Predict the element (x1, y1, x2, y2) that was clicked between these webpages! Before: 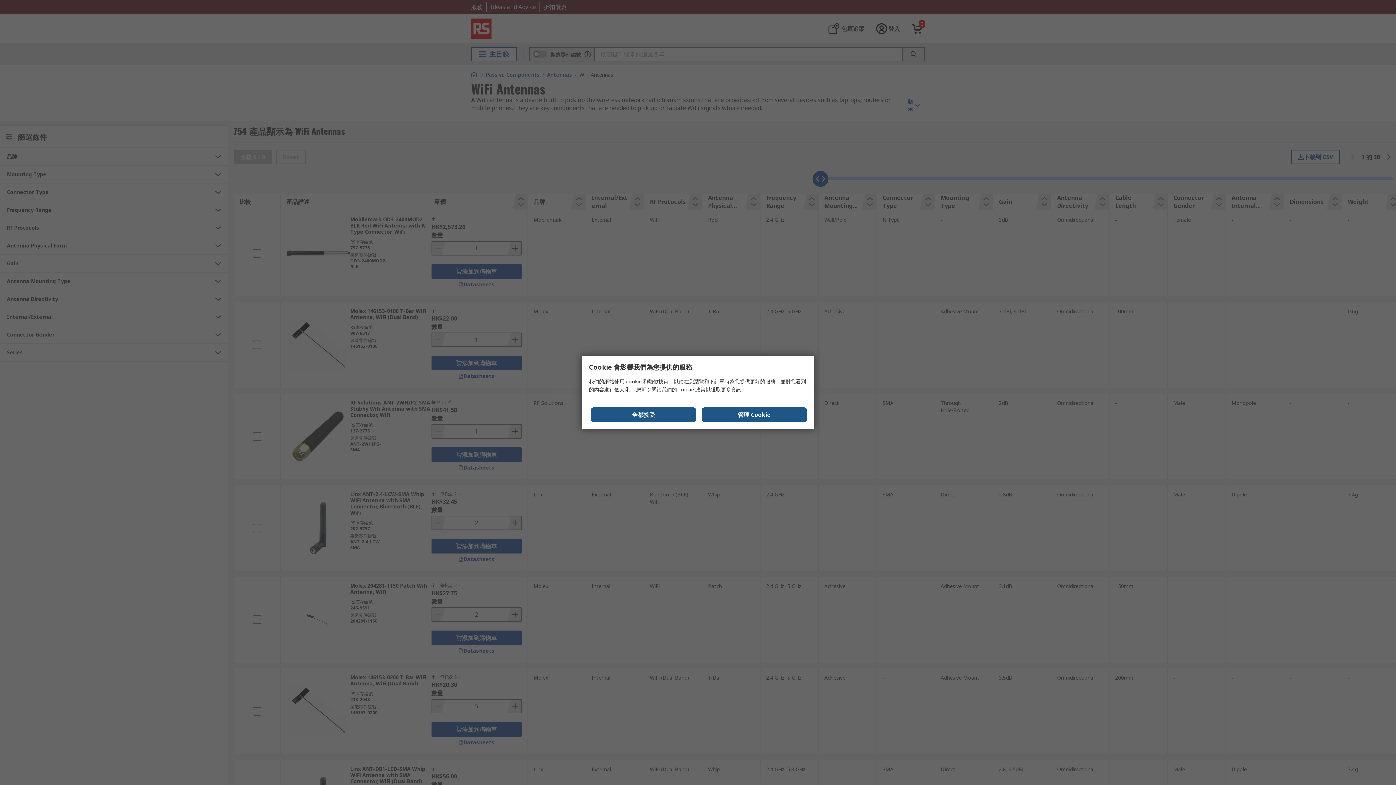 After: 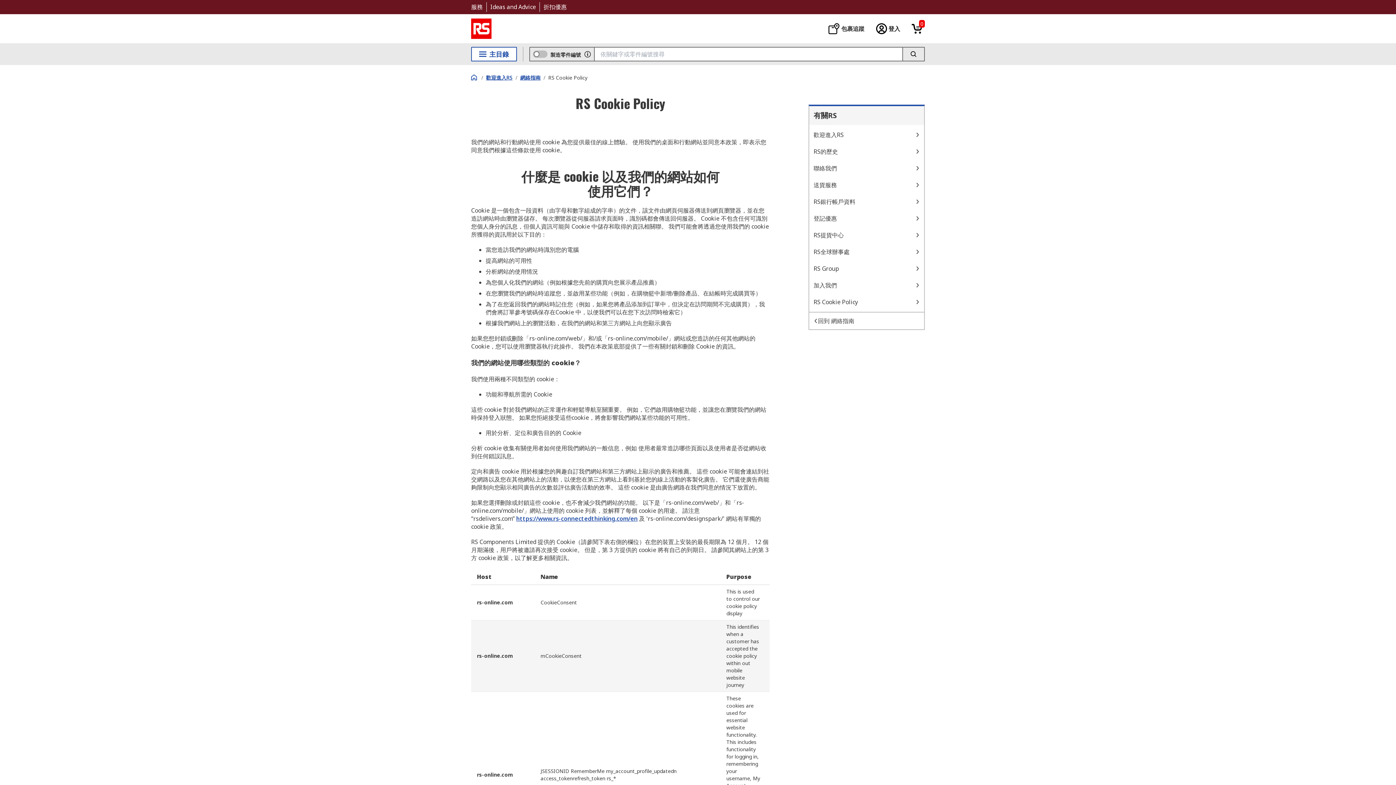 Action: bbox: (678, 386, 705, 393) label: cookie 政策